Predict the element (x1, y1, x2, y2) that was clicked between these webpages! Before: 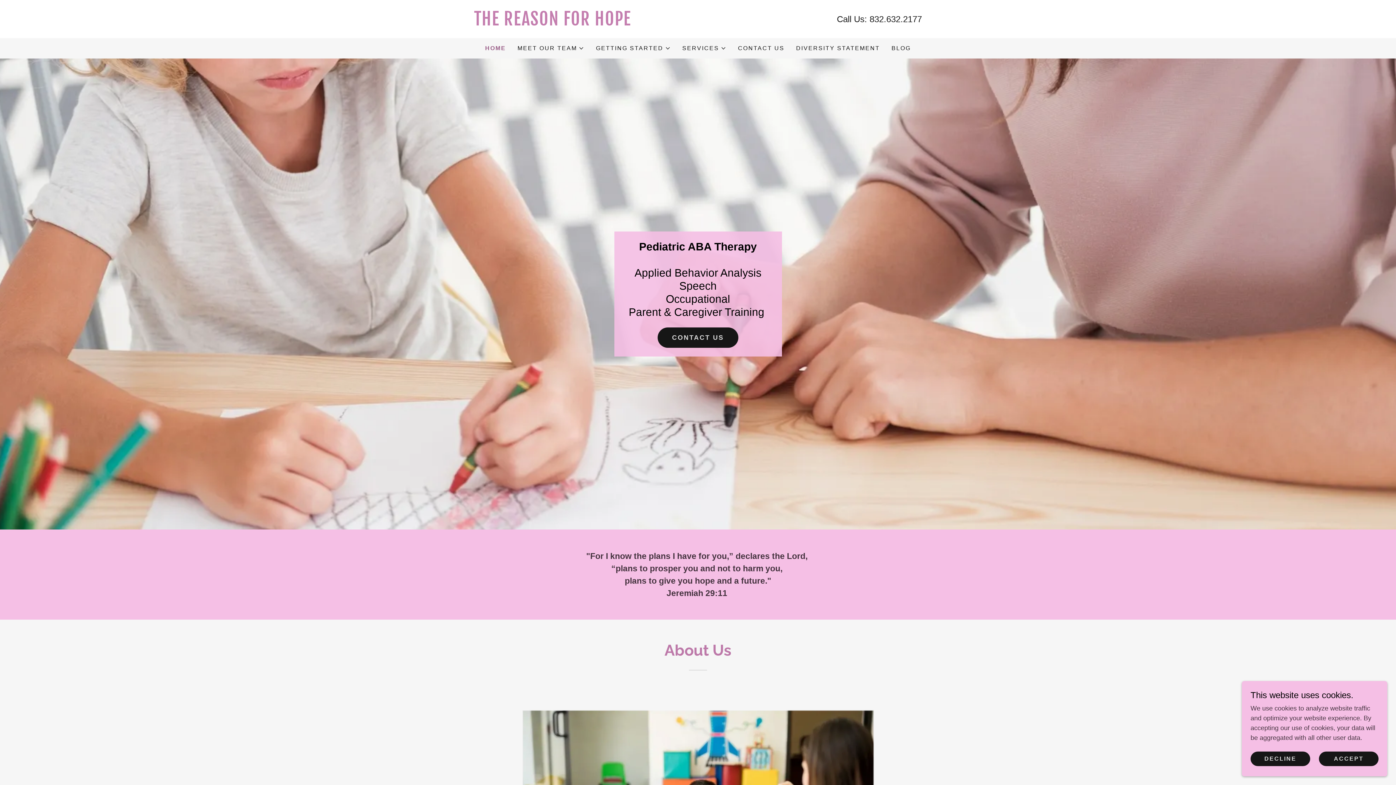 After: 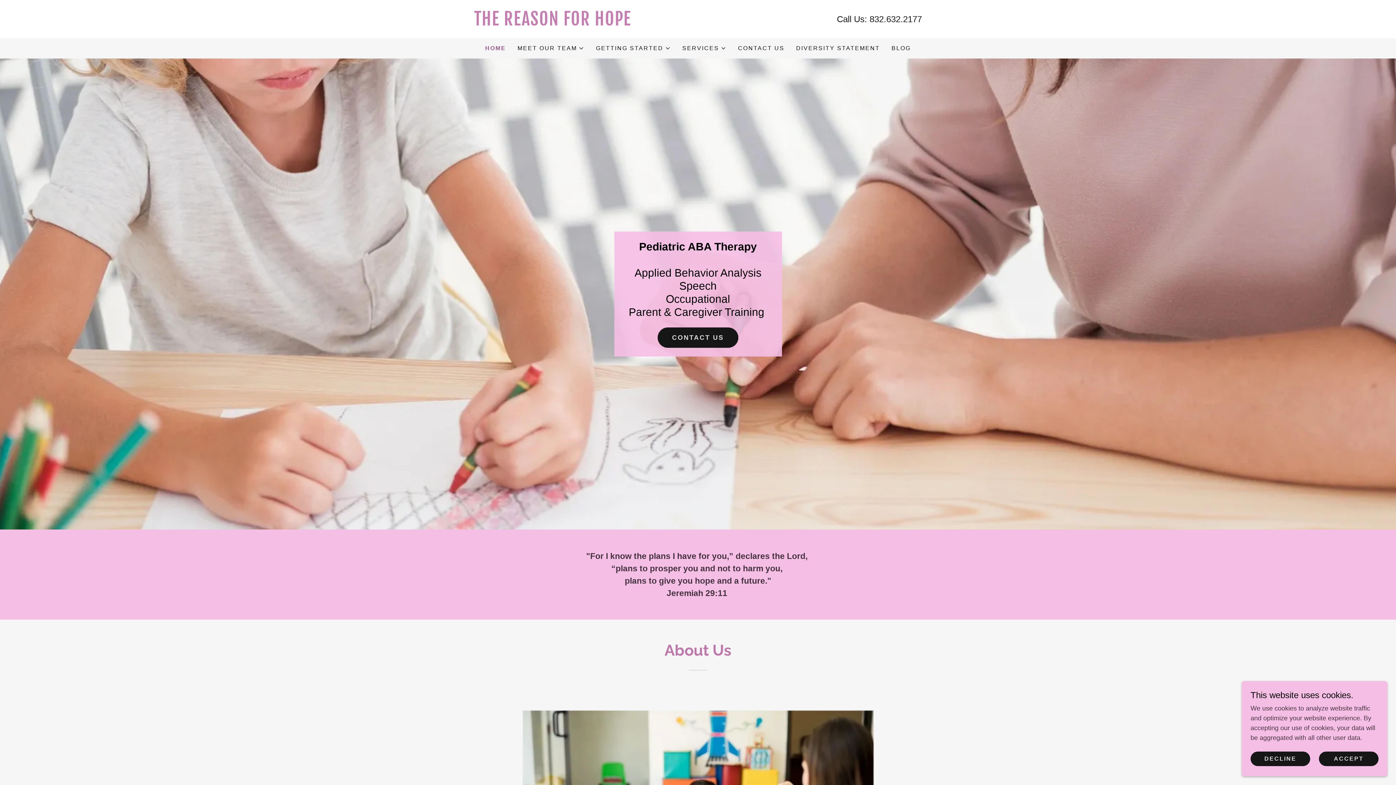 Action: label: HOME bbox: (485, 44, 506, 52)